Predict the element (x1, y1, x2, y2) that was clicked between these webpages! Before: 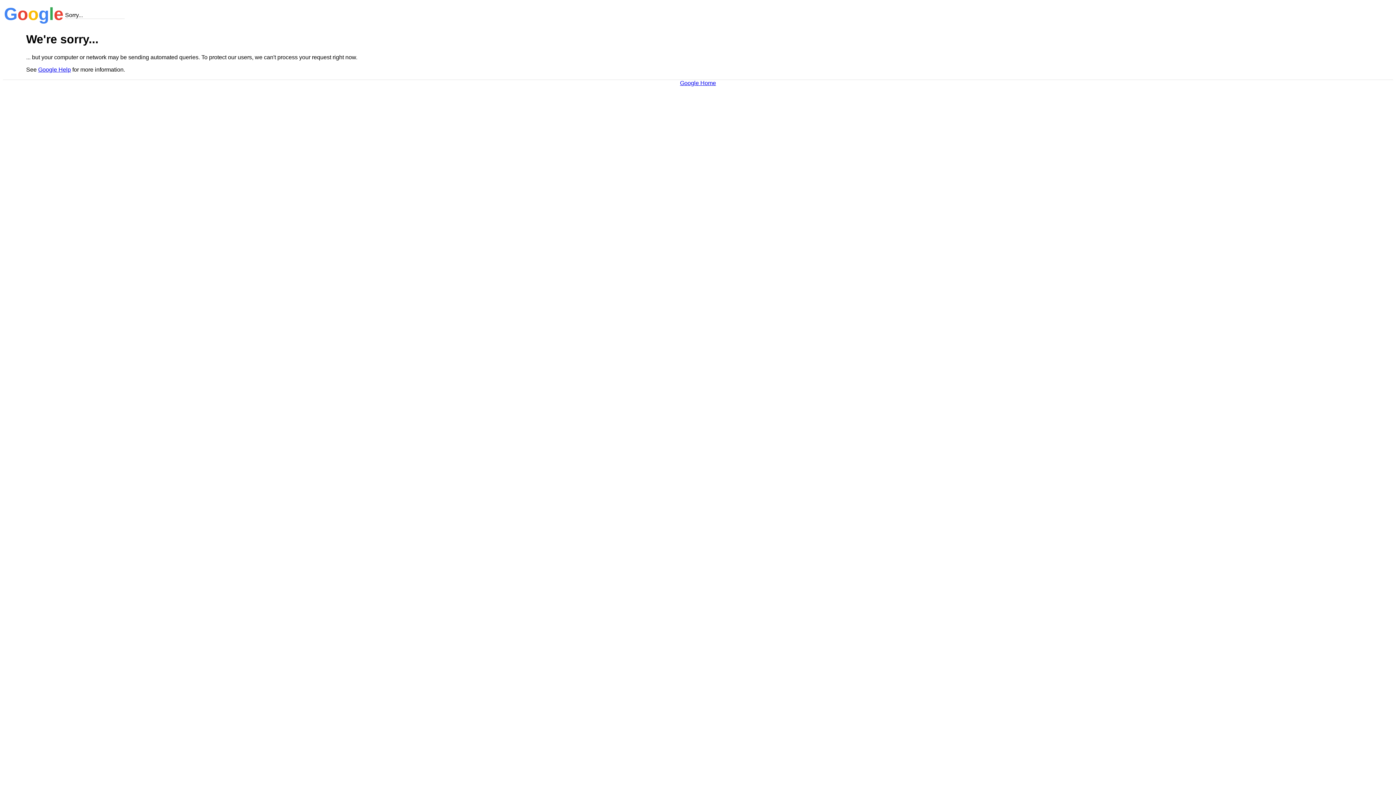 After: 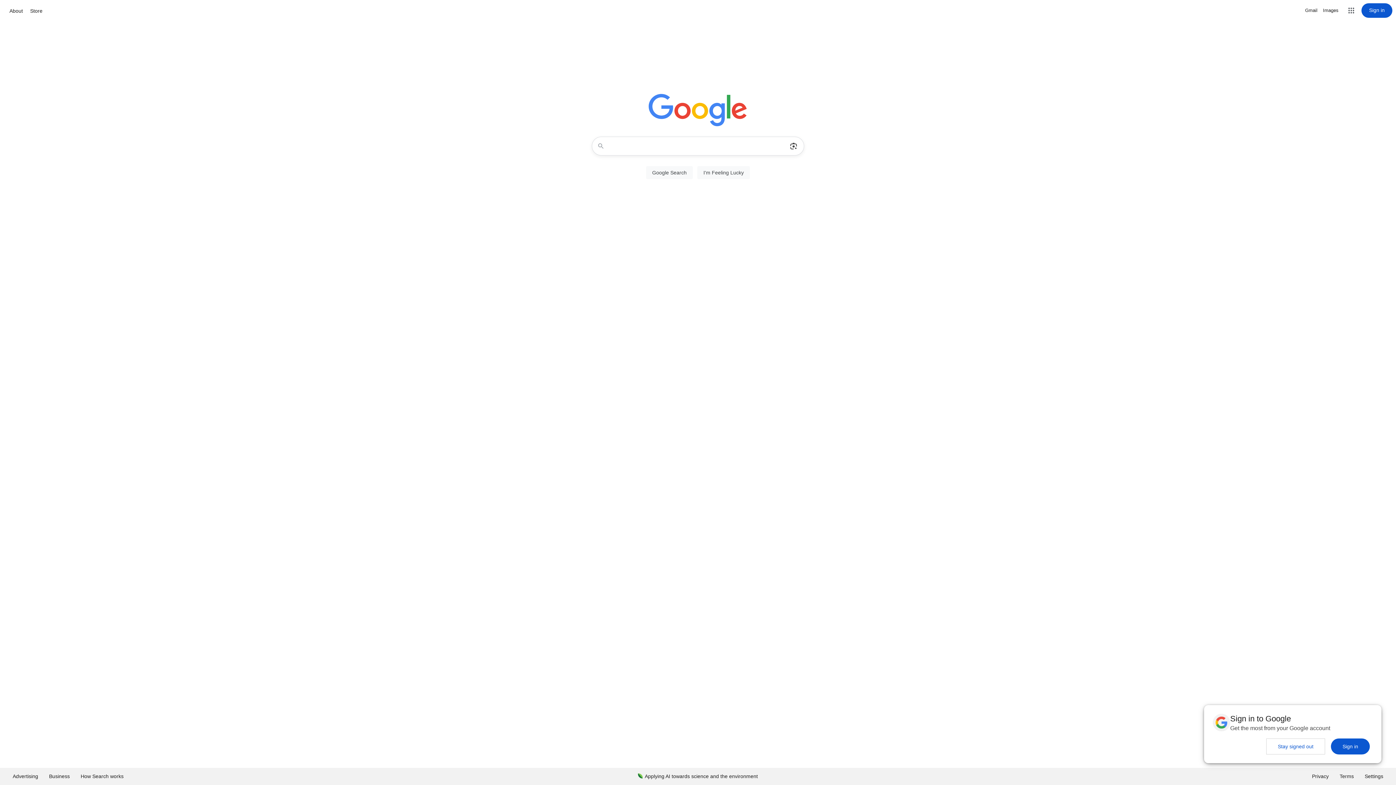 Action: label: Google Home bbox: (680, 79, 716, 86)